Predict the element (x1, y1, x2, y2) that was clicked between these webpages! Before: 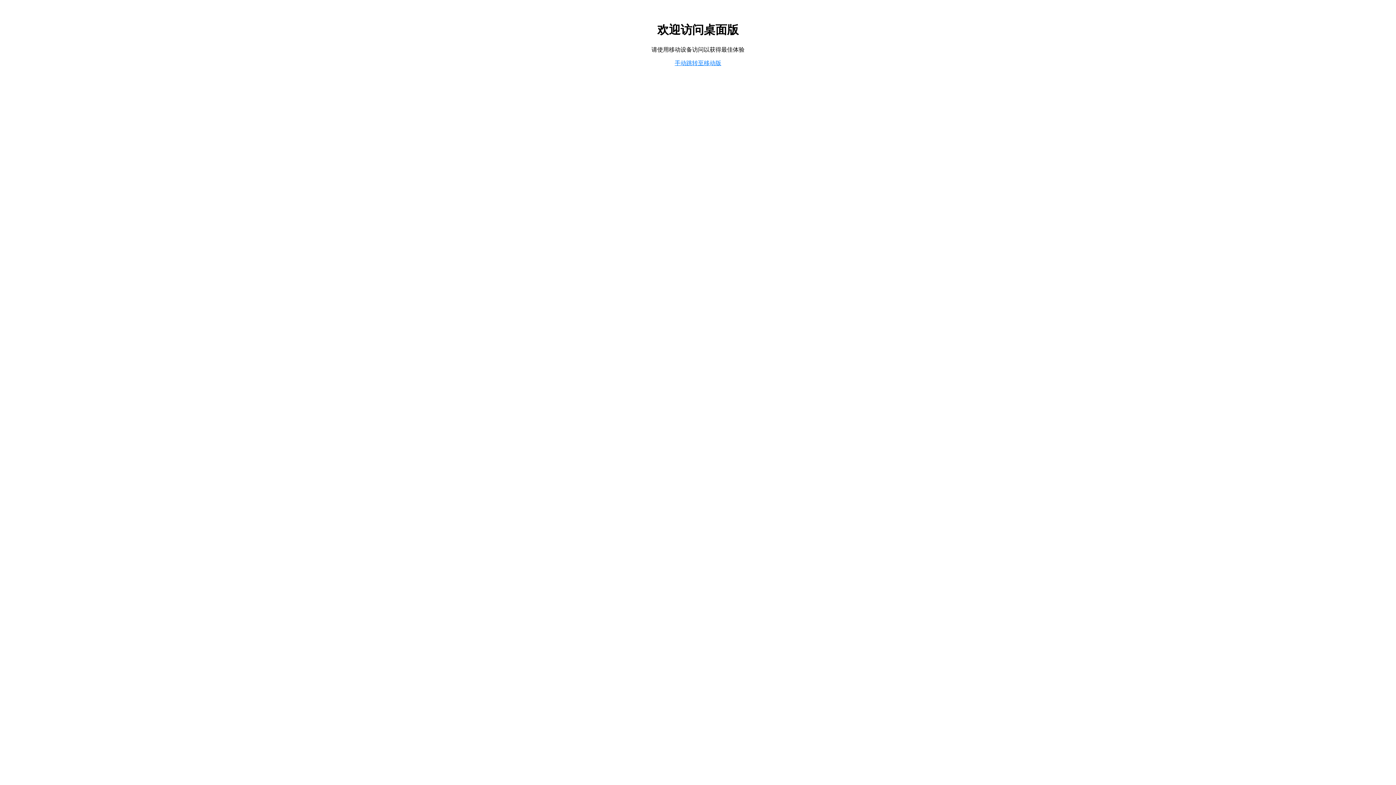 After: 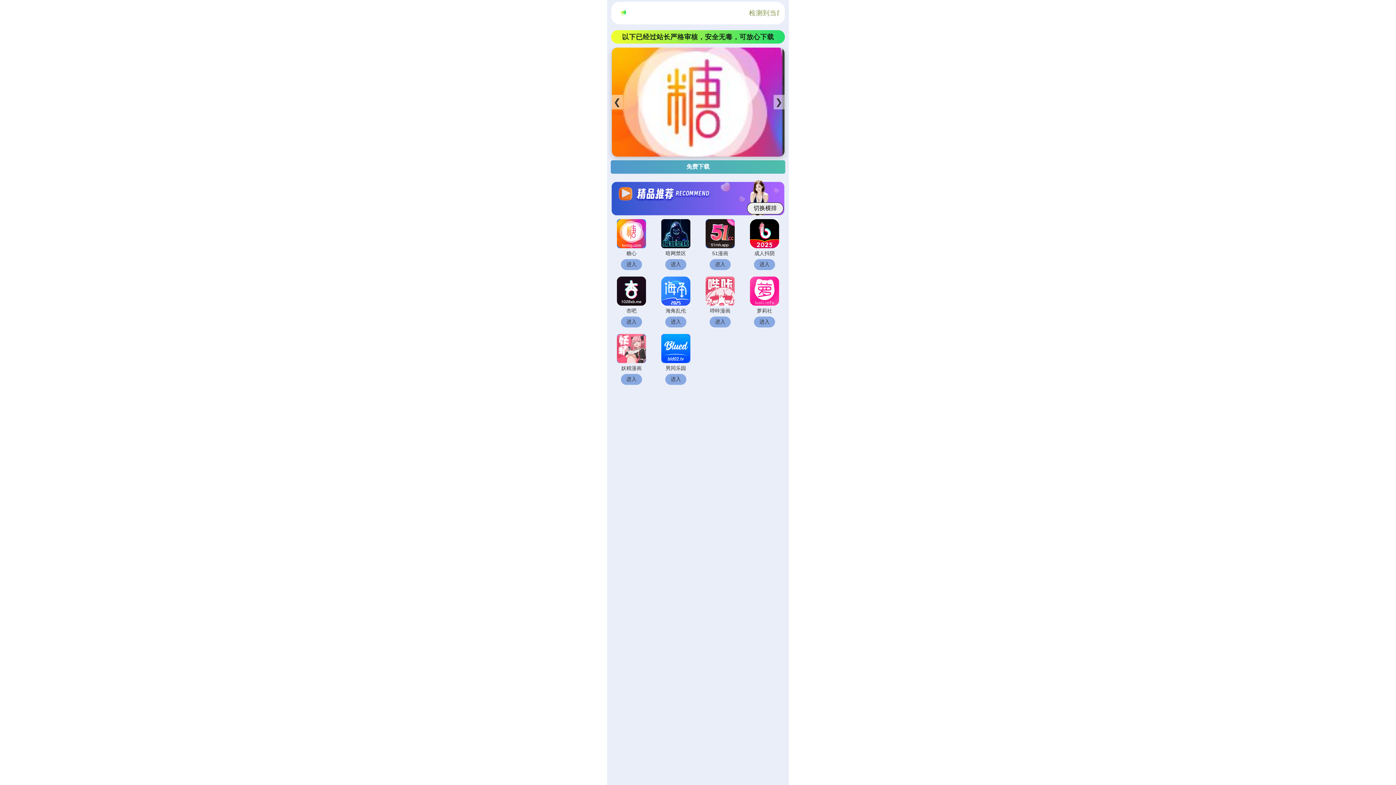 Action: bbox: (674, 59, 721, 66) label: 手动跳转至移动版